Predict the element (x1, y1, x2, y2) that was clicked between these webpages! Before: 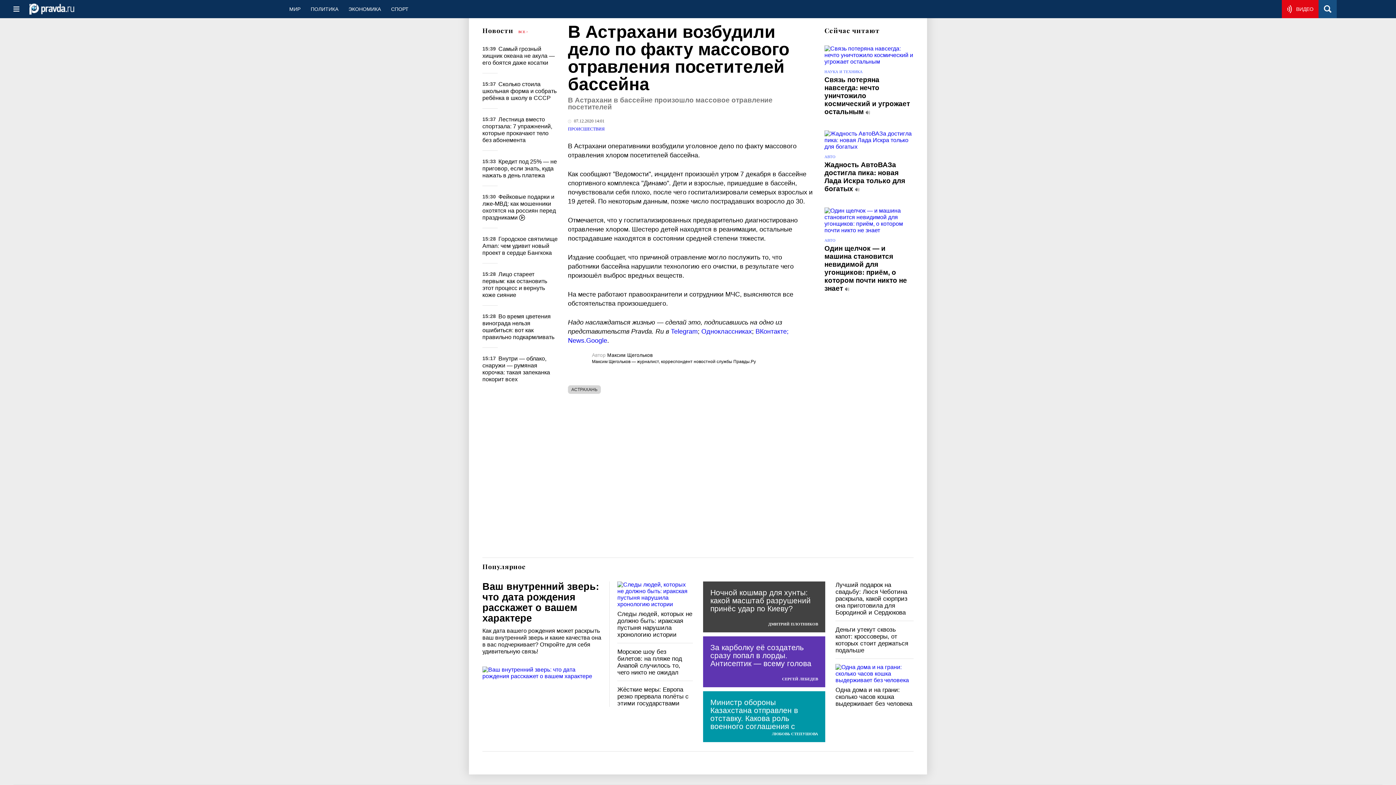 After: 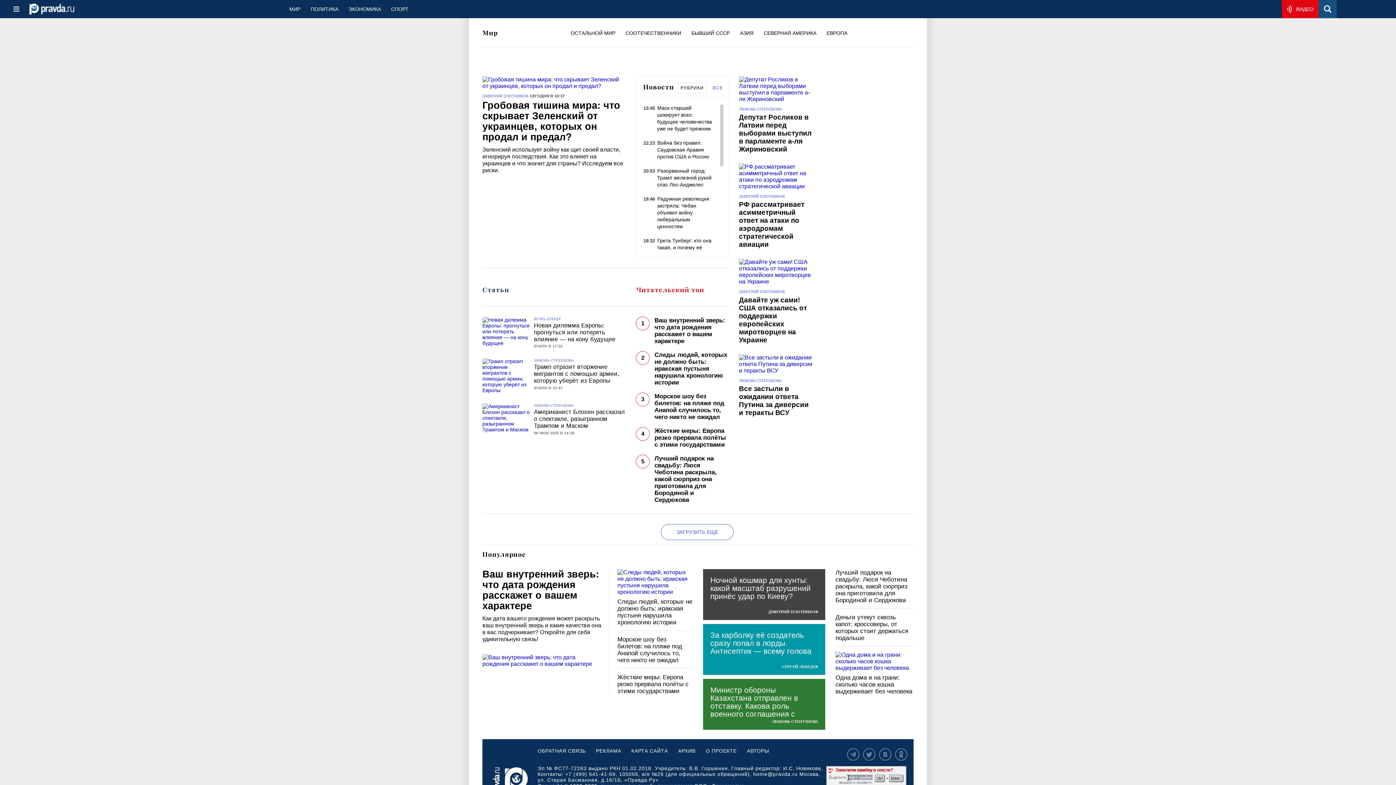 Action: bbox: (284, 0, 305, 18) label: МИР